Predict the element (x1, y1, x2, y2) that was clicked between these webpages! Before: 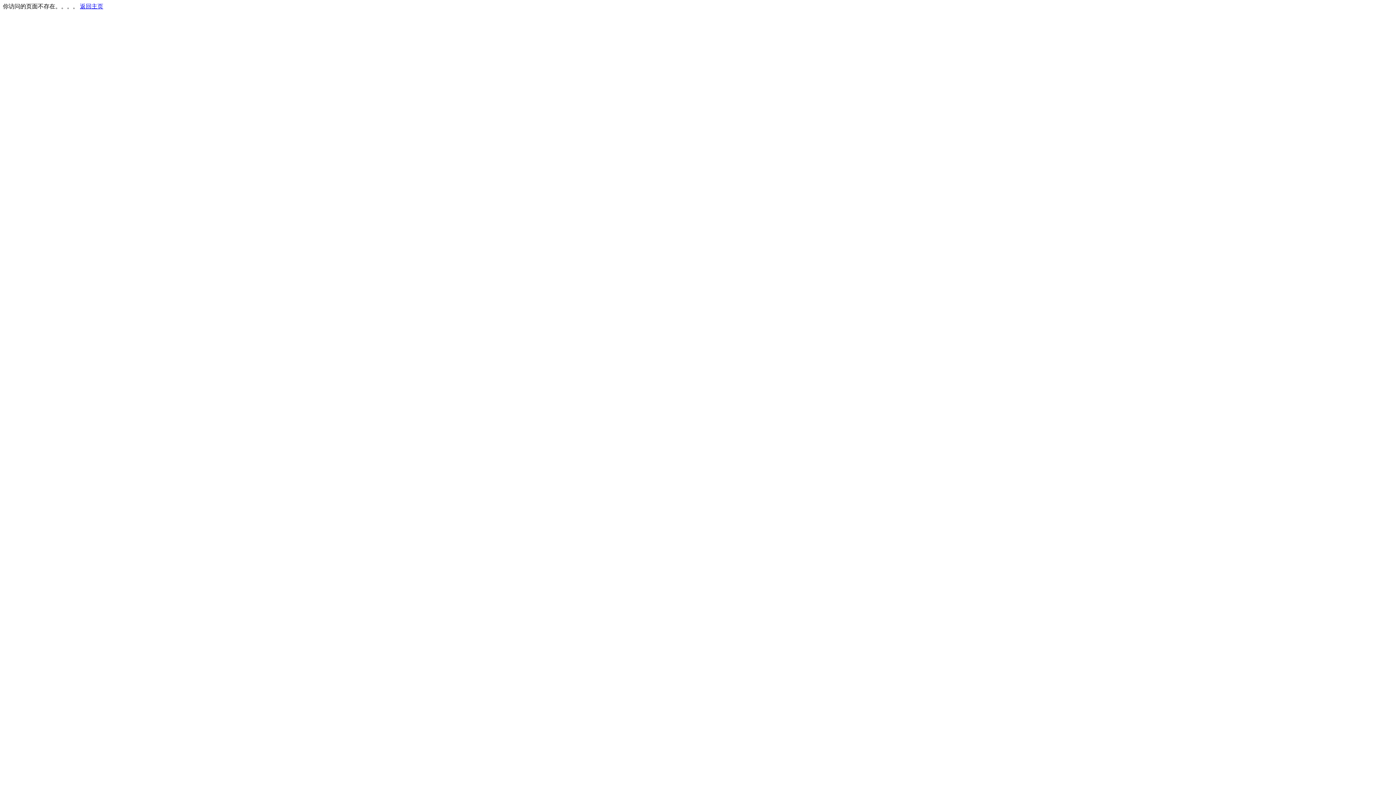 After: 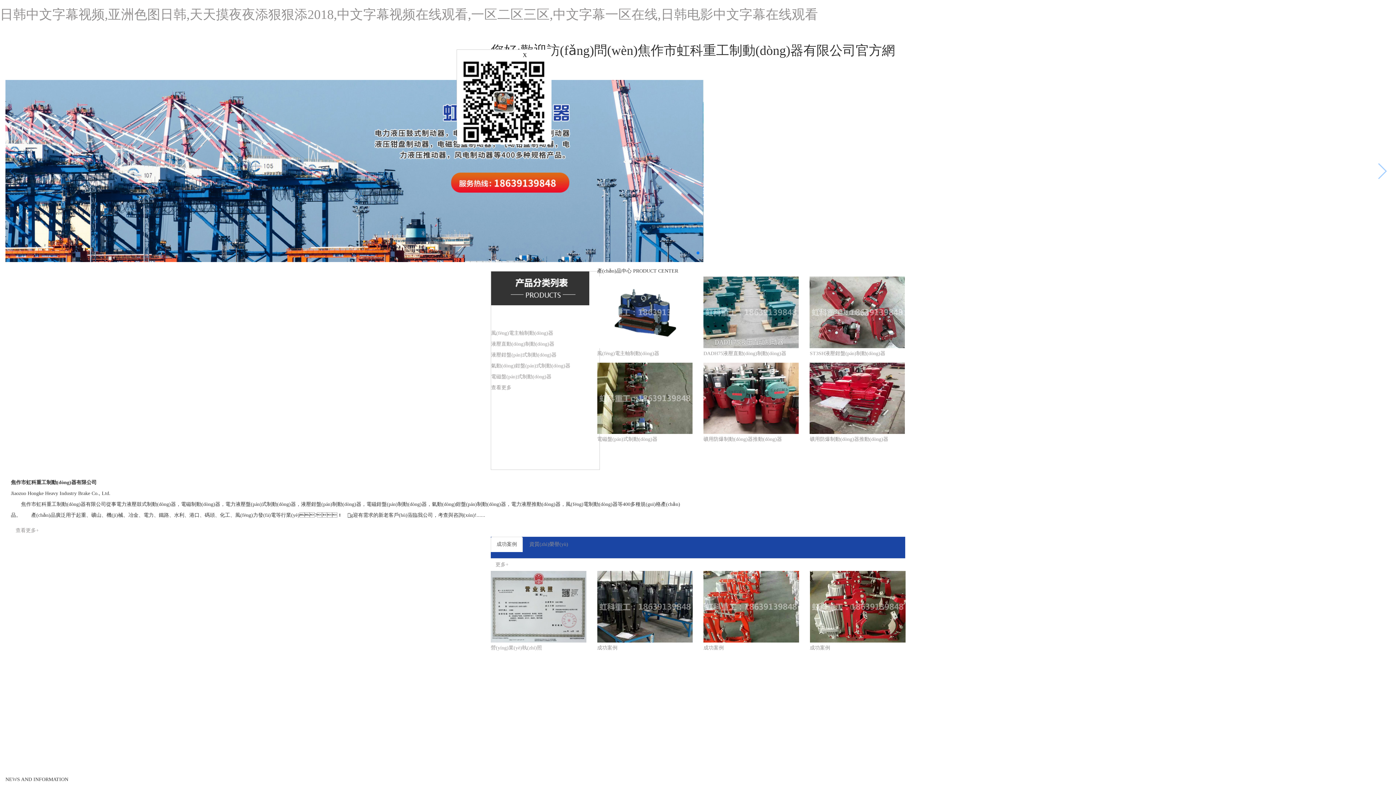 Action: label: 返回主页 bbox: (80, 3, 103, 9)